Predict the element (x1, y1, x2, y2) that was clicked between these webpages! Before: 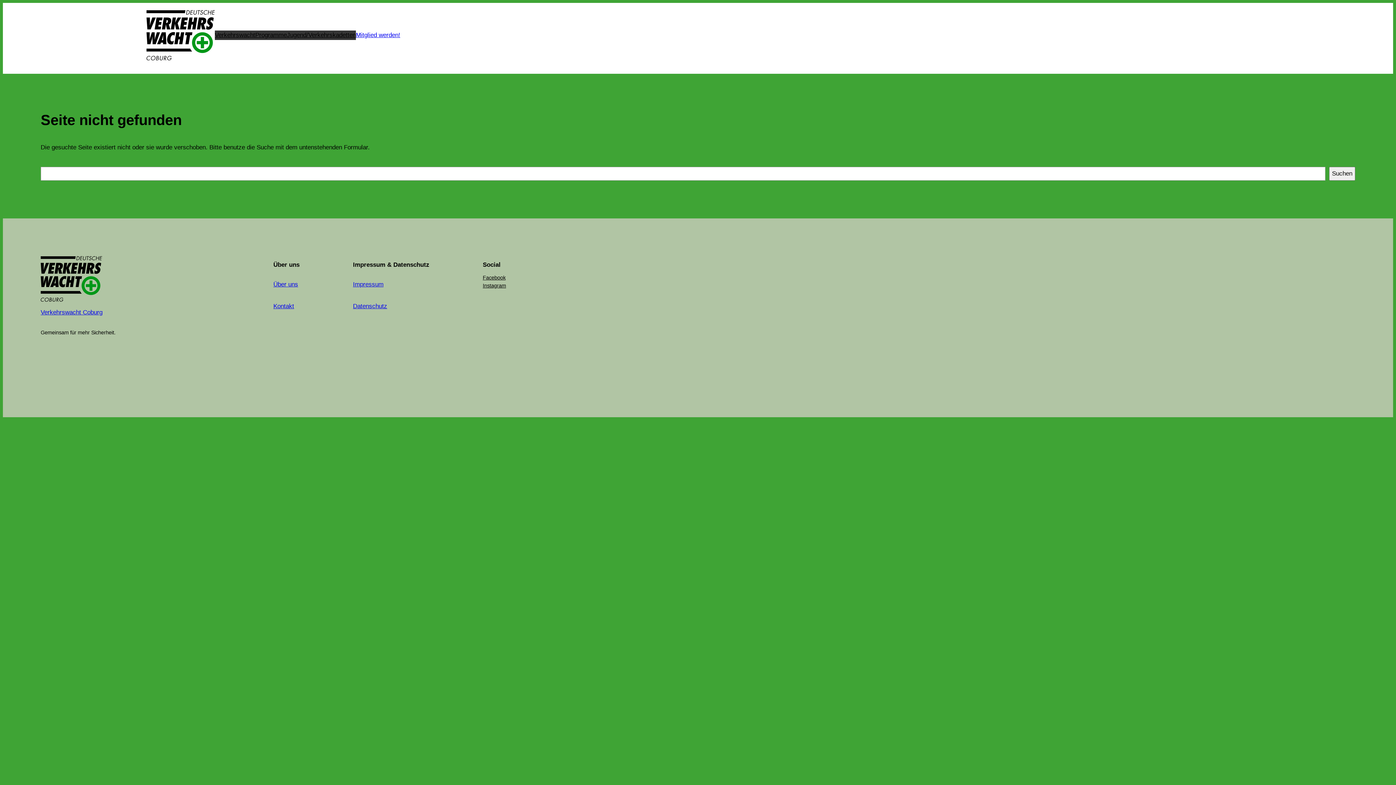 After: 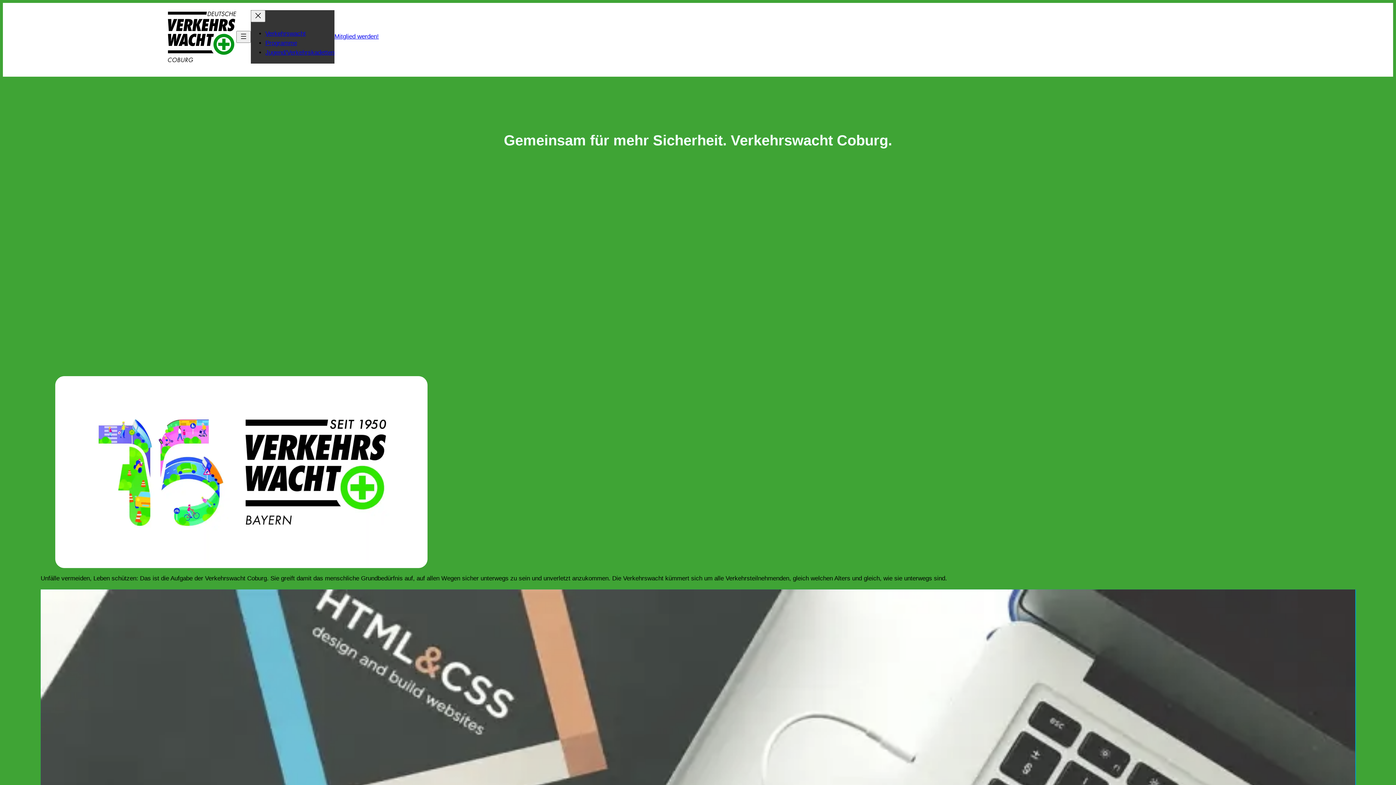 Action: label: Verkehrswacht Coburg bbox: (40, 308, 102, 315)